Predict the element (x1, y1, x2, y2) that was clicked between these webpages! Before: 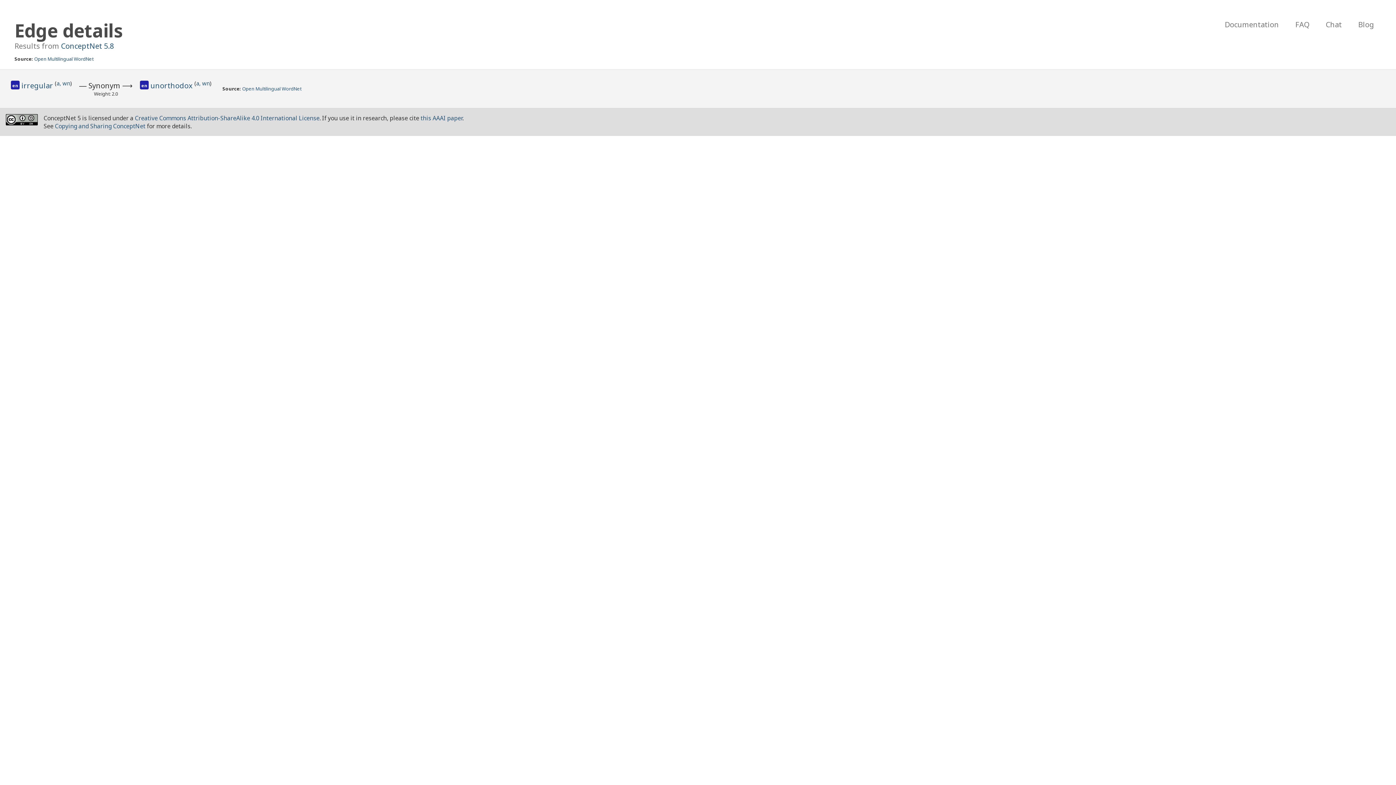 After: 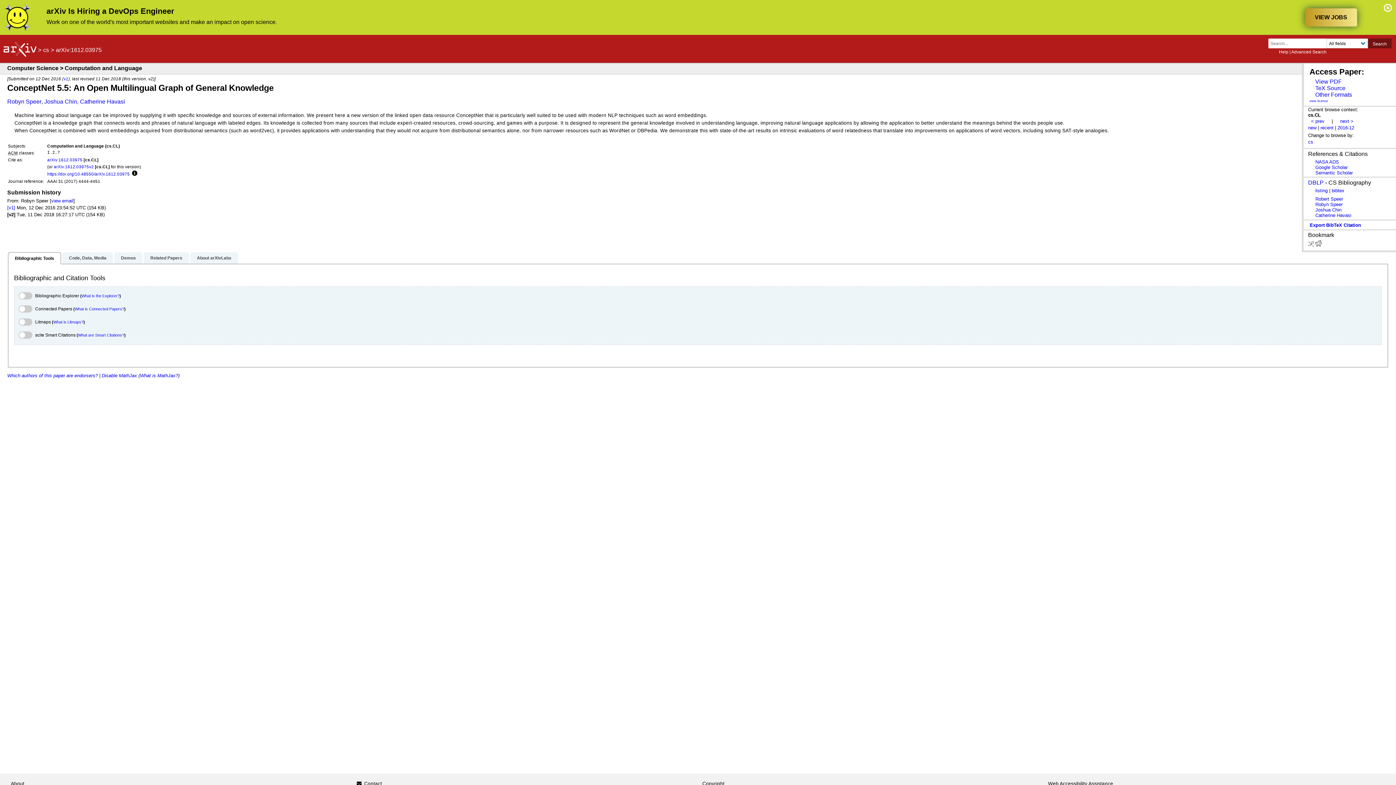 Action: bbox: (420, 114, 462, 122) label: this AAAI paper